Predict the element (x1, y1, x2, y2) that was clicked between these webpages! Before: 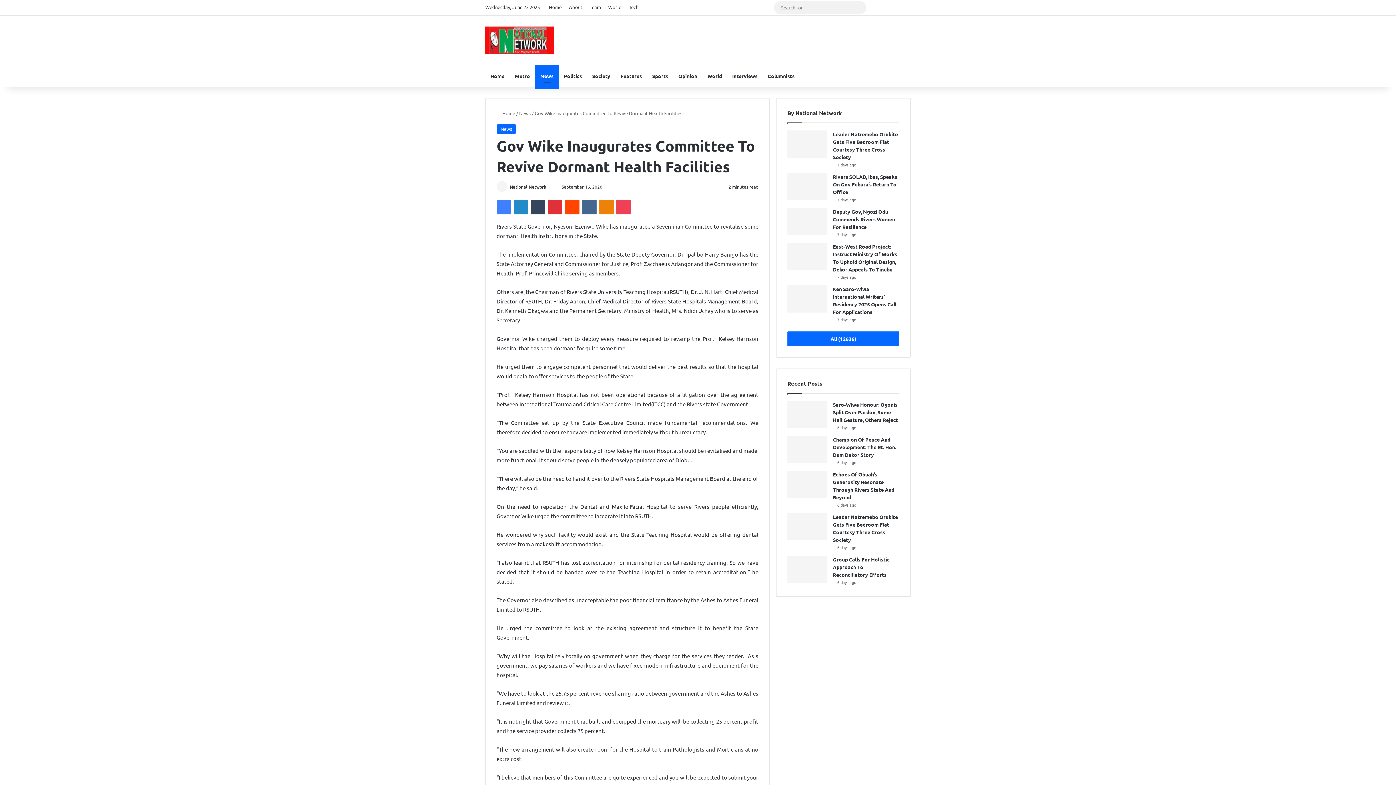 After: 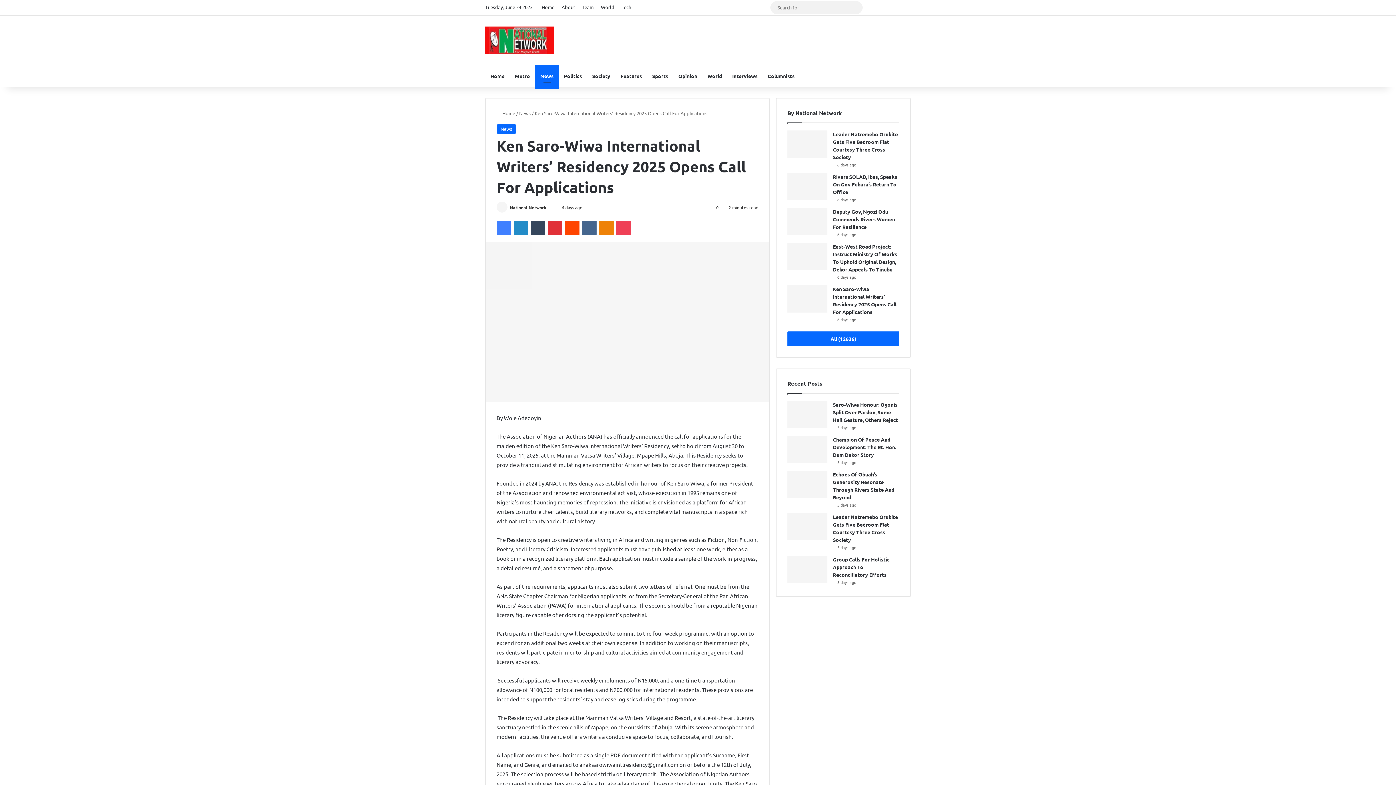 Action: label: Ken Saro-Wiwa International Writers’ Residency 2025 Opens Call For Applications bbox: (787, 285, 827, 312)